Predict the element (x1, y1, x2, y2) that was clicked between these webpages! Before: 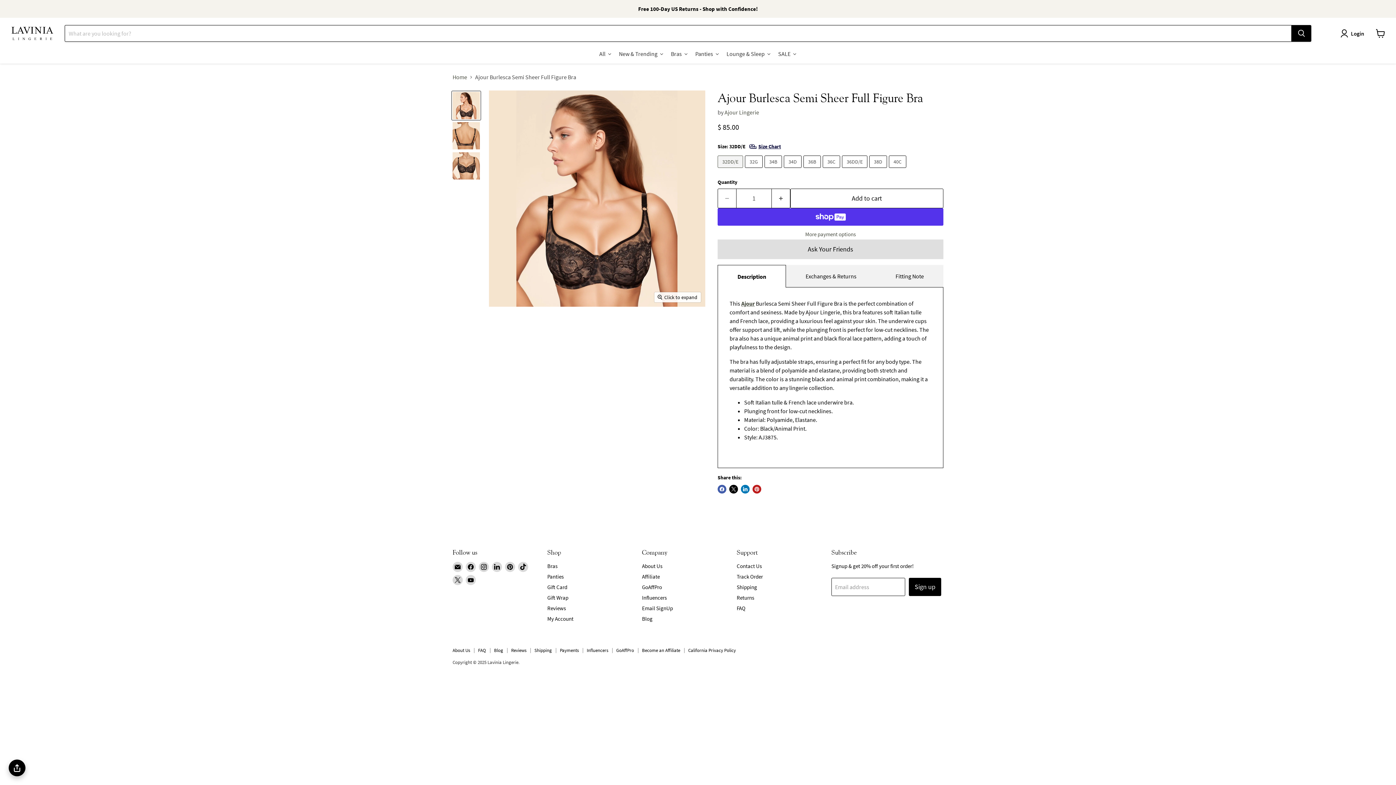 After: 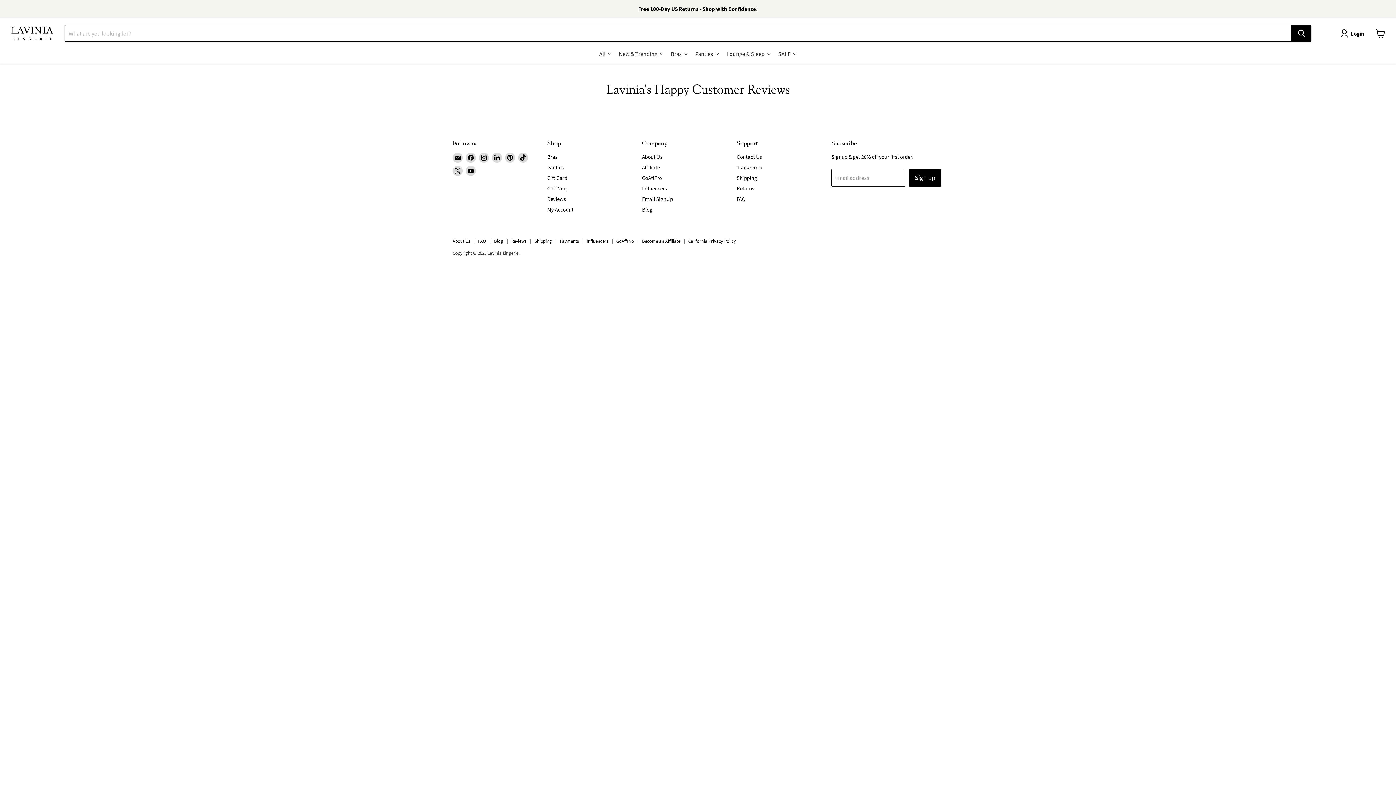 Action: label: Reviews bbox: (547, 604, 566, 610)